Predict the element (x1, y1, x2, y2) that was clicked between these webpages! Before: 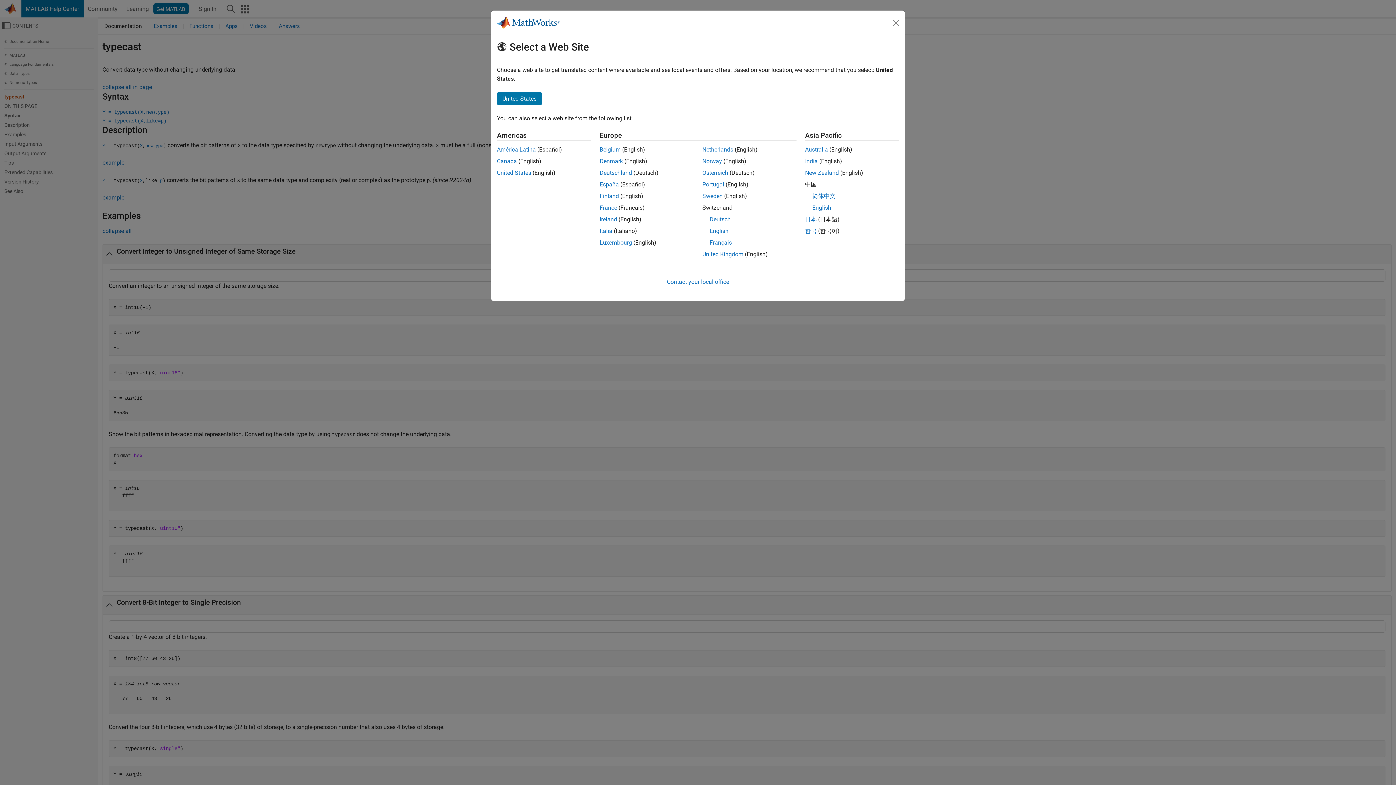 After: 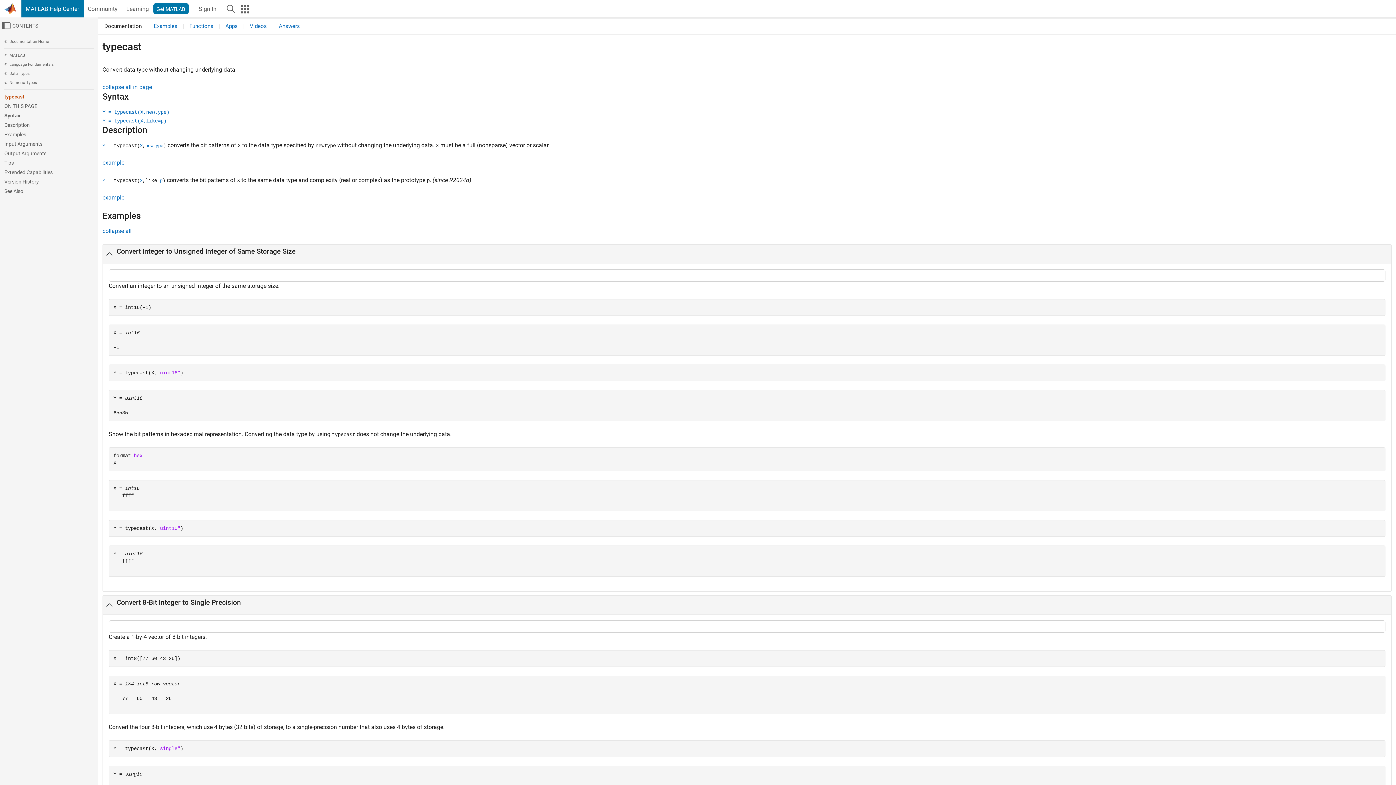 Action: label: Netherlands bbox: (702, 146, 733, 153)